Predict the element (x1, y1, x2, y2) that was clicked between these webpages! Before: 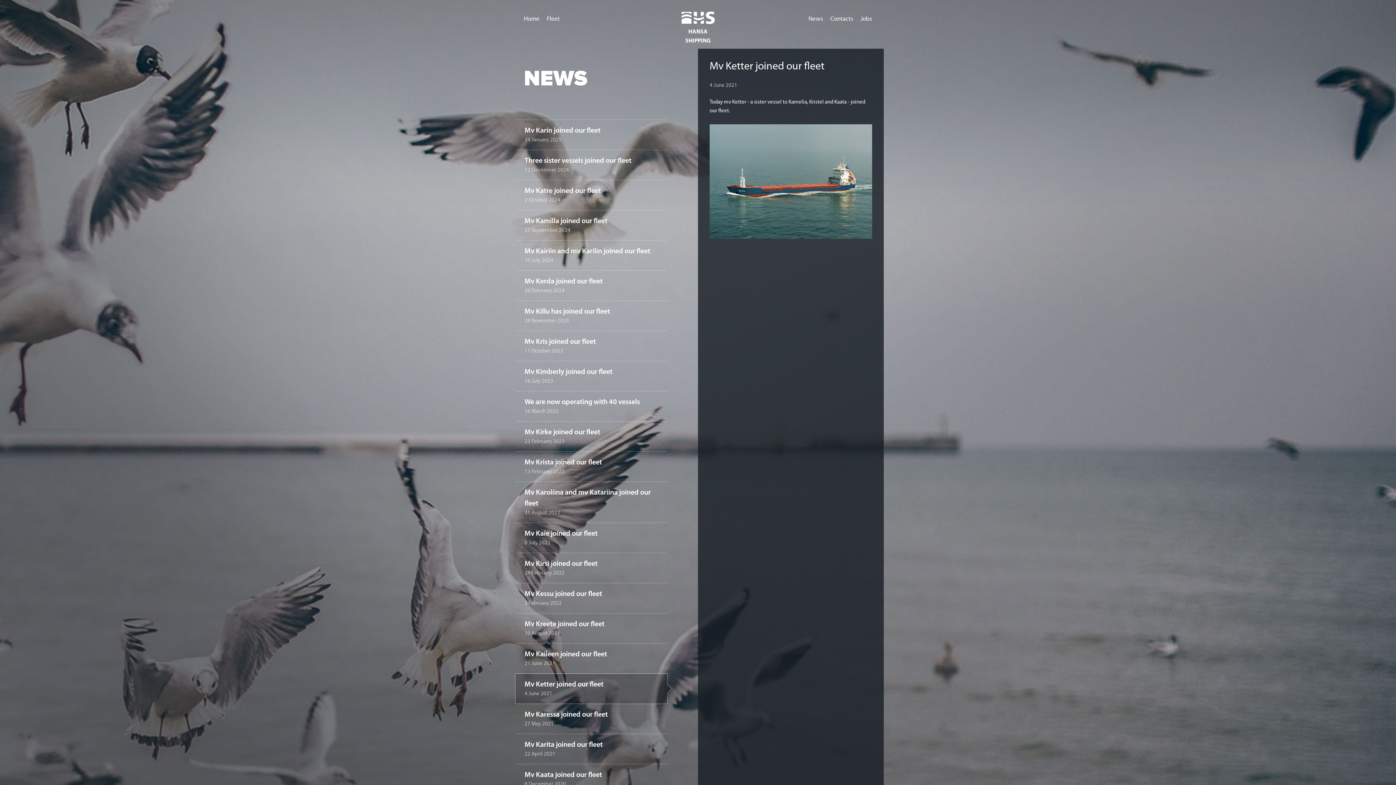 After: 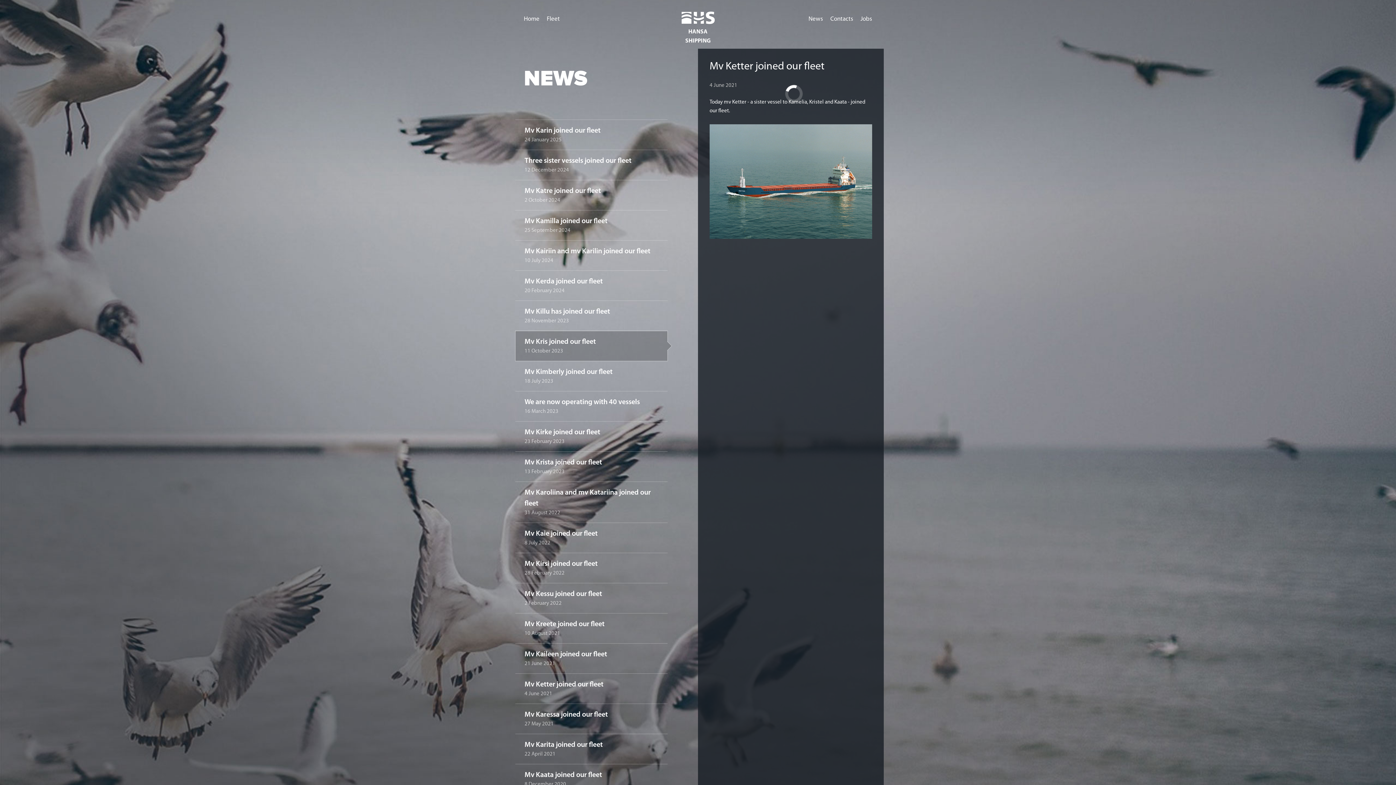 Action: bbox: (515, 331, 667, 361) label: Mv Kris joined our fleet
11 October 2023